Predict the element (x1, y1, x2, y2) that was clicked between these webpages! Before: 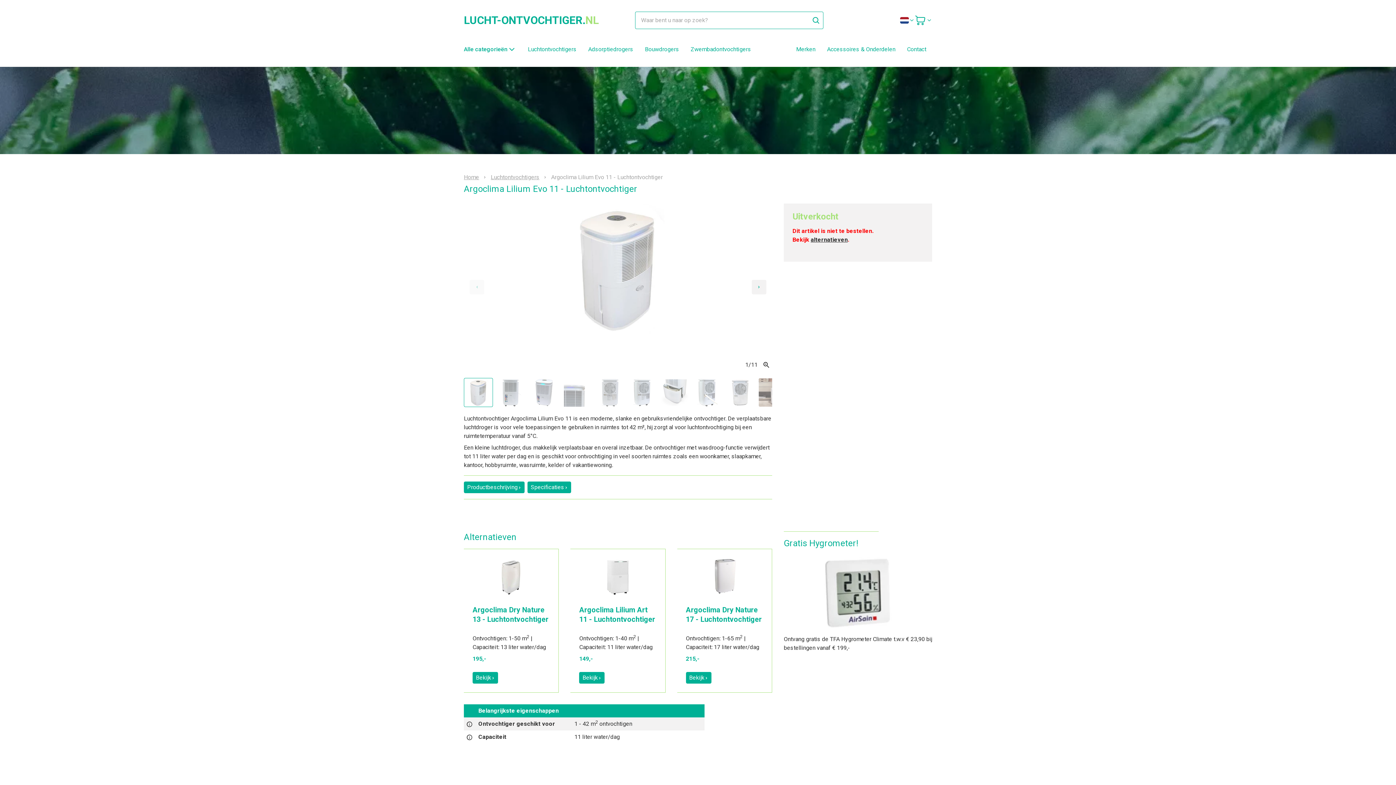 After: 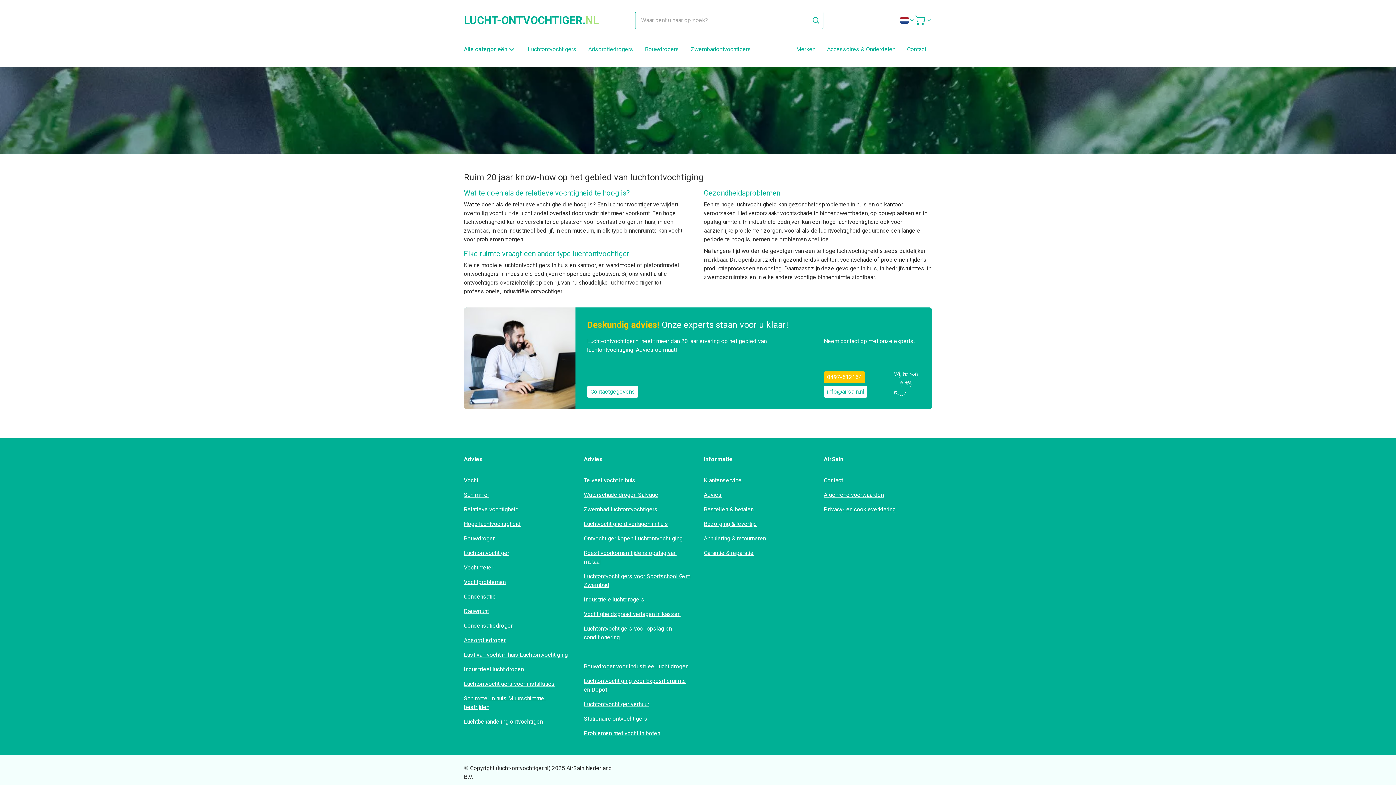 Action: label: Home bbox: (464, 174, 479, 180)